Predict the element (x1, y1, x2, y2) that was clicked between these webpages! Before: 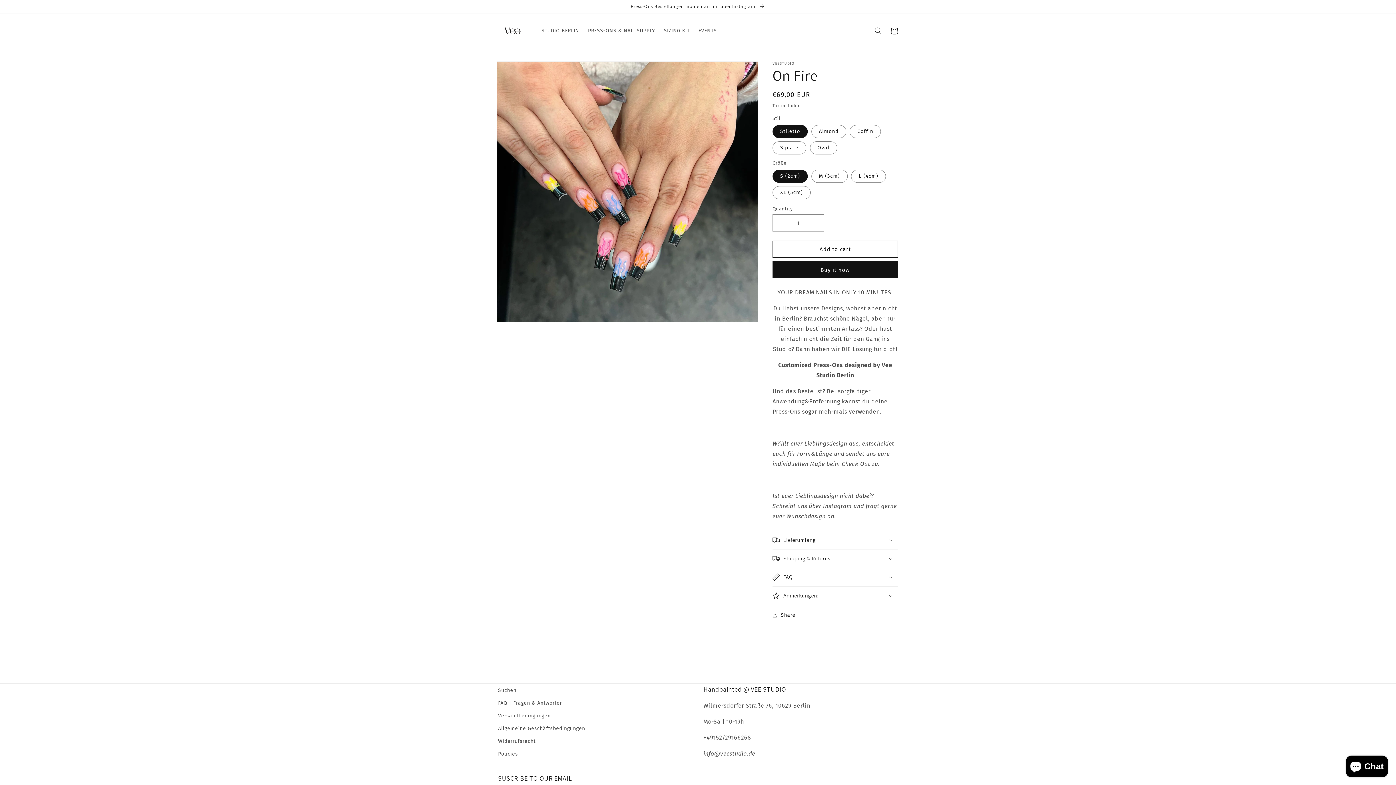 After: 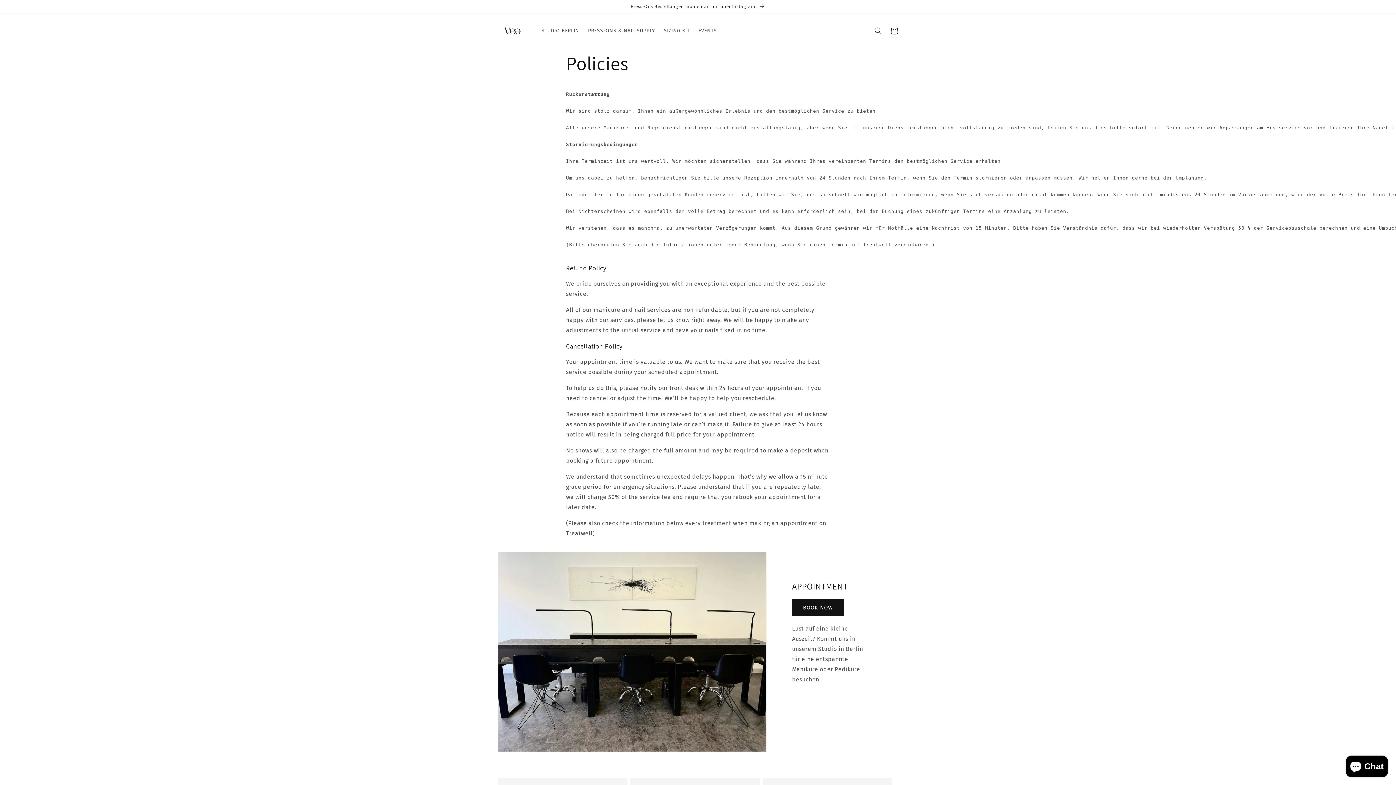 Action: bbox: (498, 748, 518, 760) label: Policies